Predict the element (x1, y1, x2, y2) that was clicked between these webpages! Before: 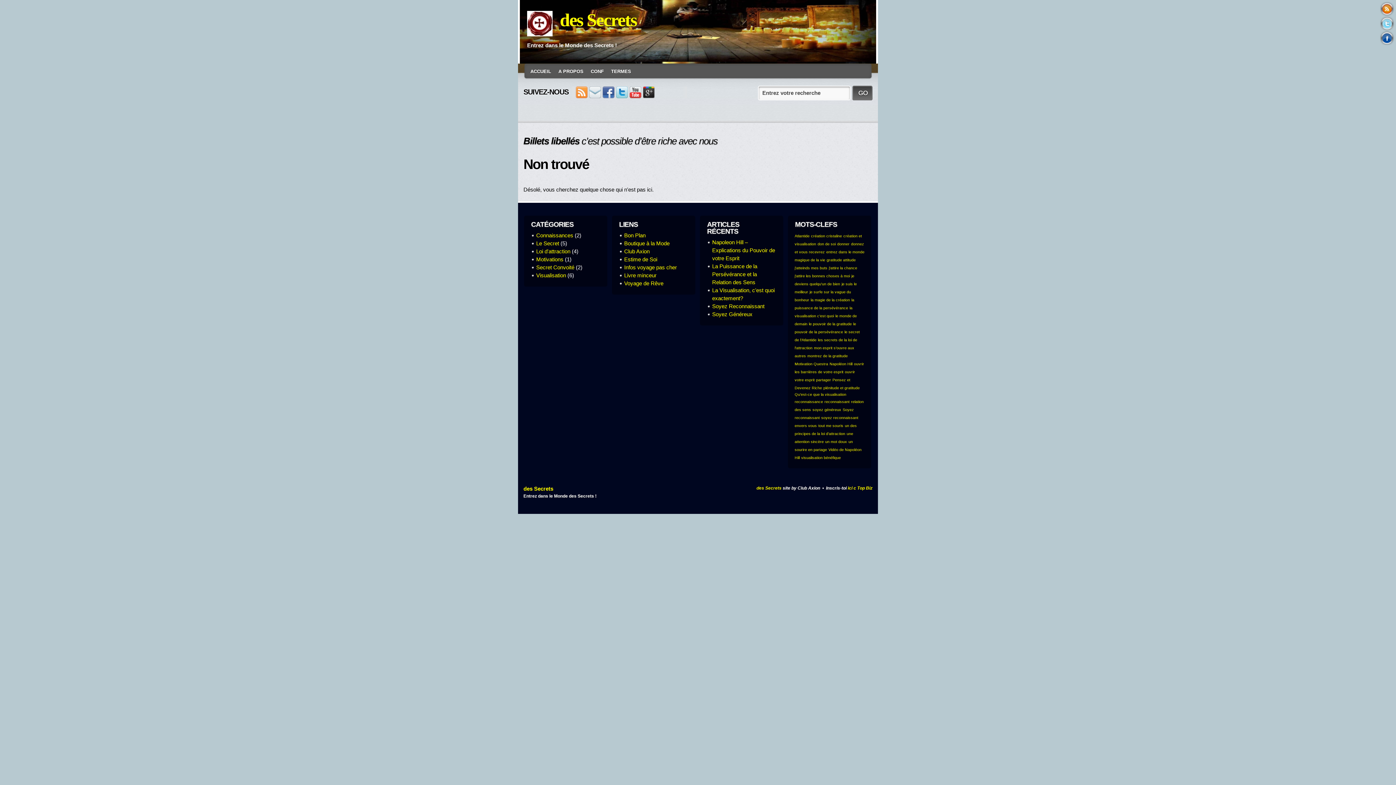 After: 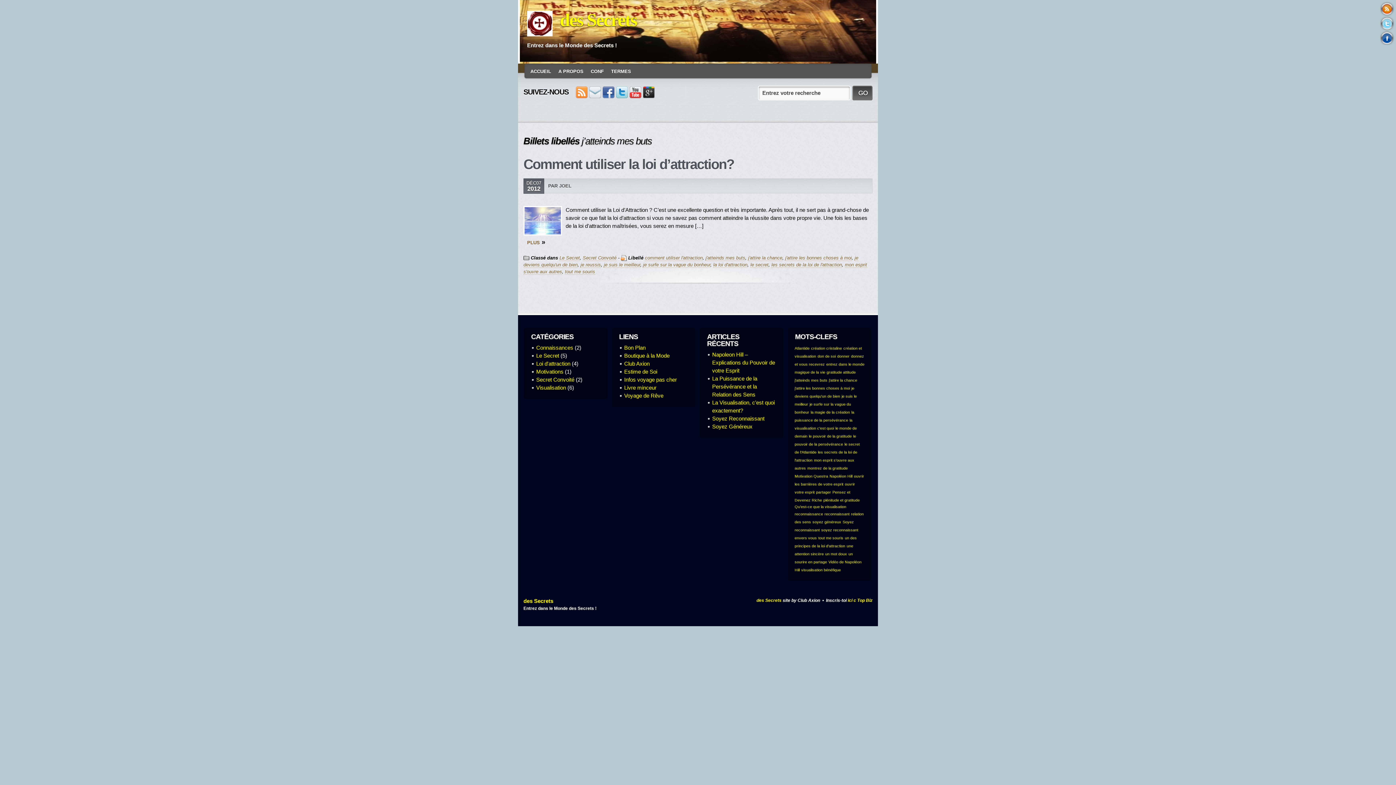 Action: label: j'atteinds mes buts (1 élément) bbox: (794, 265, 827, 270)